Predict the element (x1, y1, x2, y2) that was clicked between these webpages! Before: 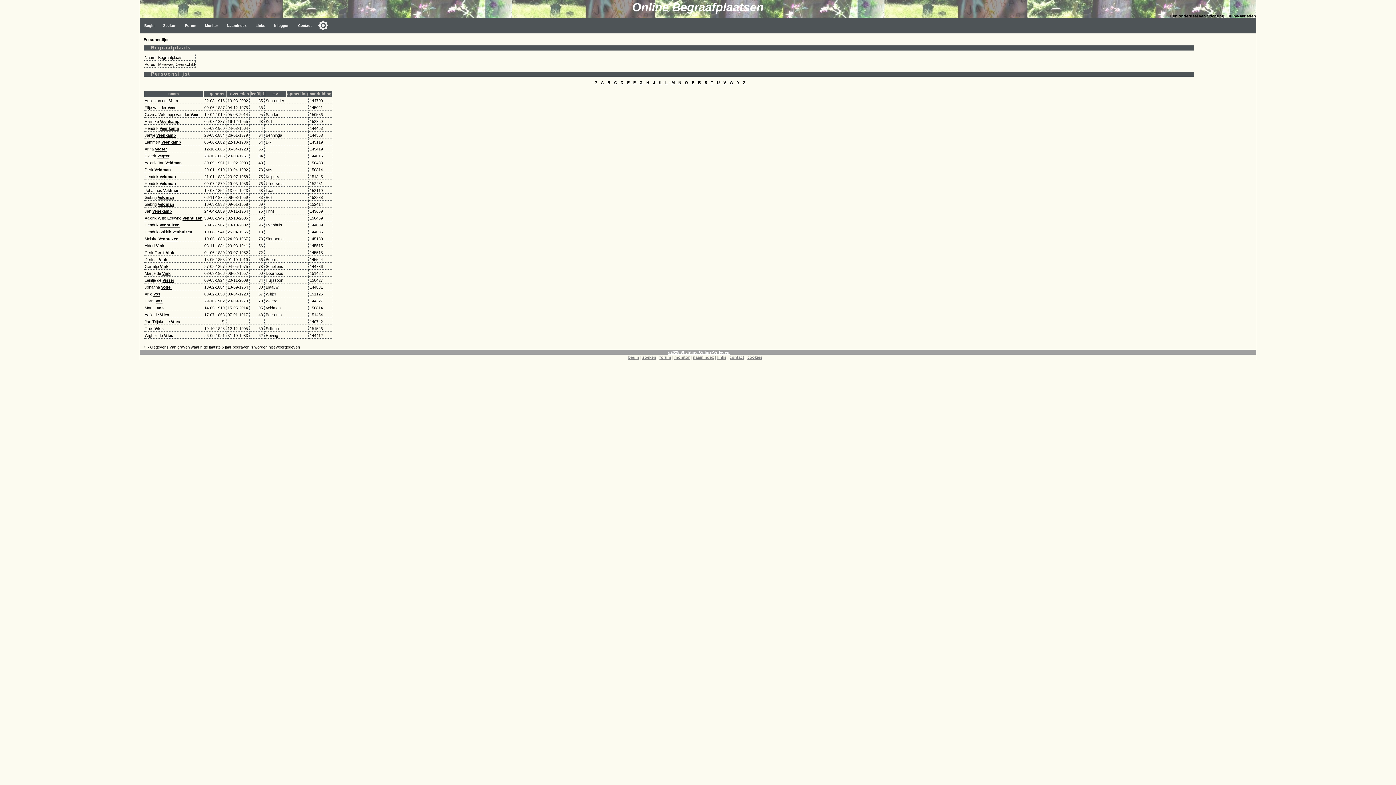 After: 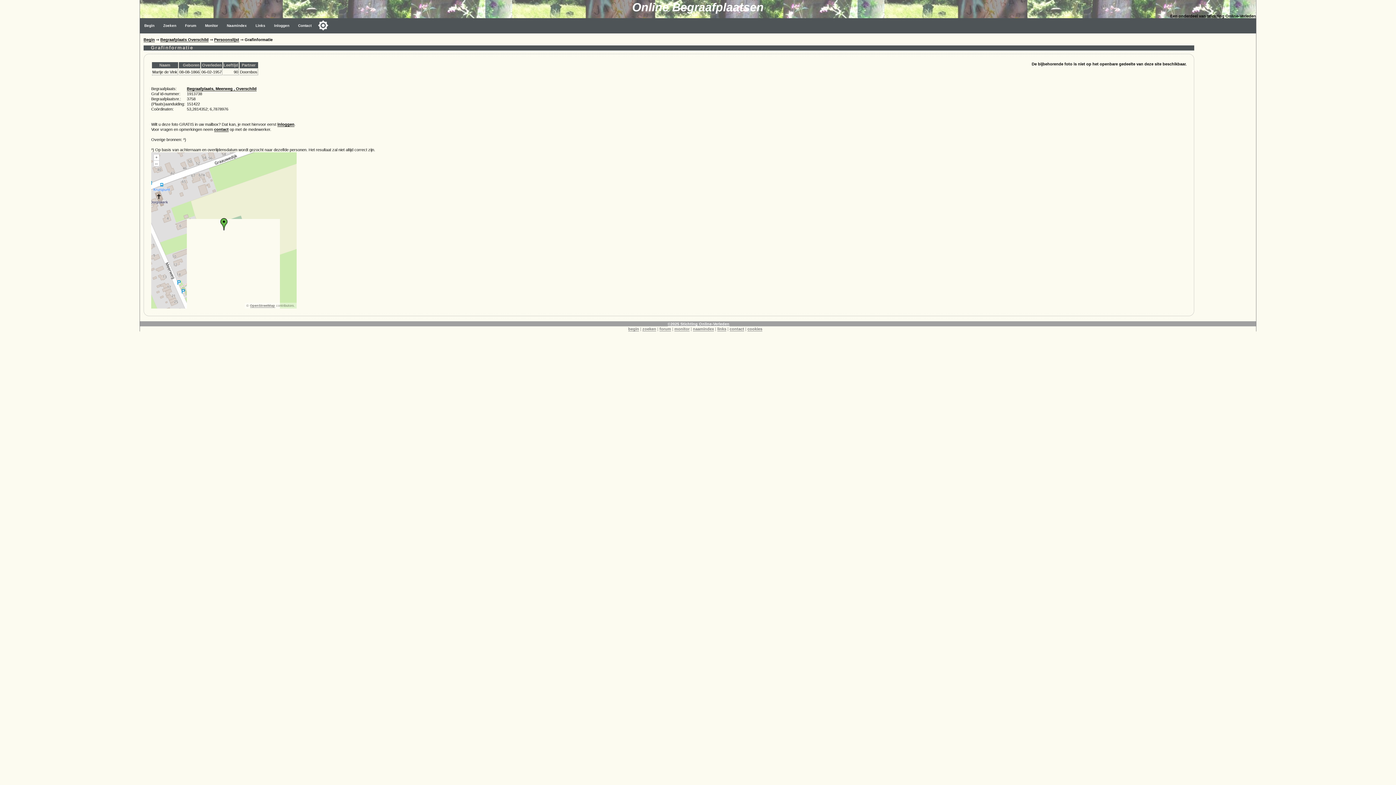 Action: bbox: (162, 271, 170, 275) label: Vink